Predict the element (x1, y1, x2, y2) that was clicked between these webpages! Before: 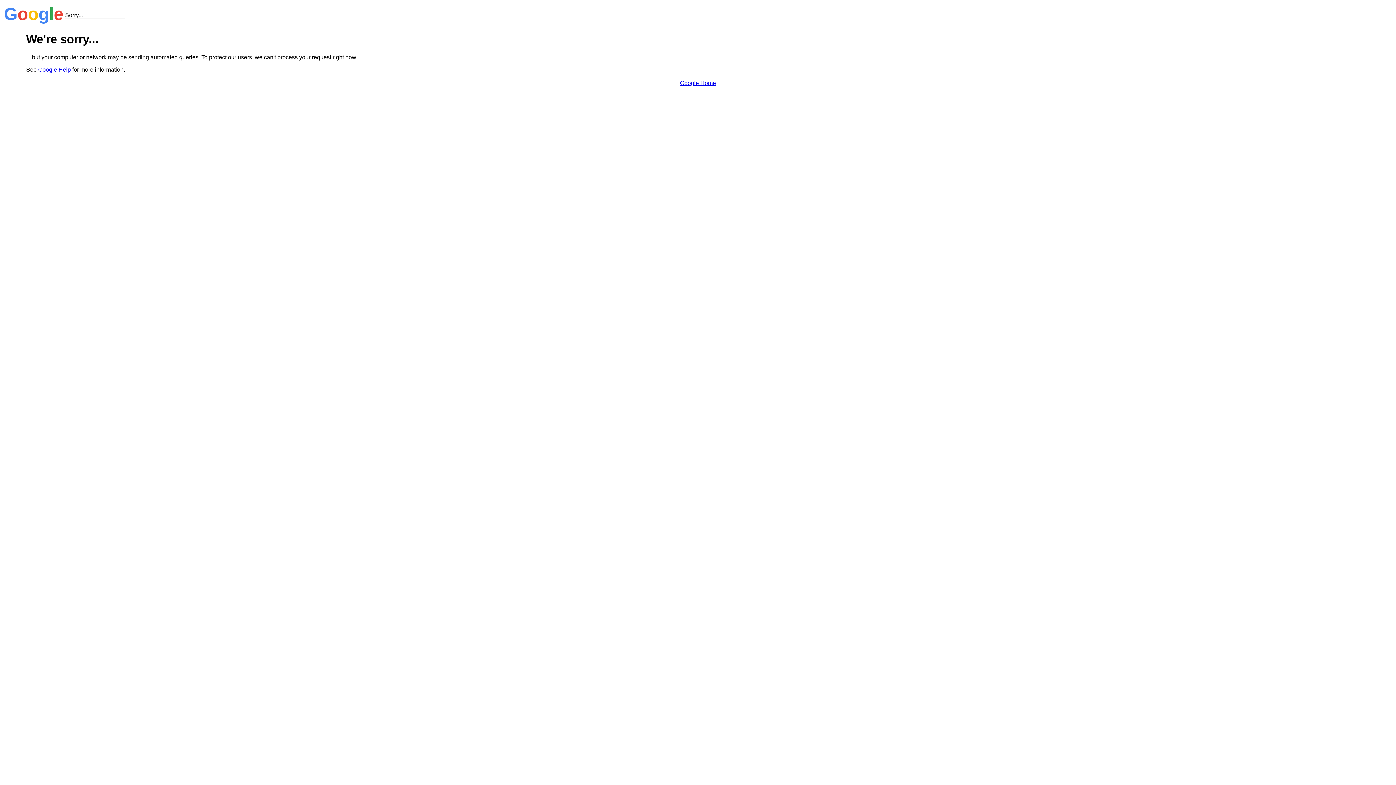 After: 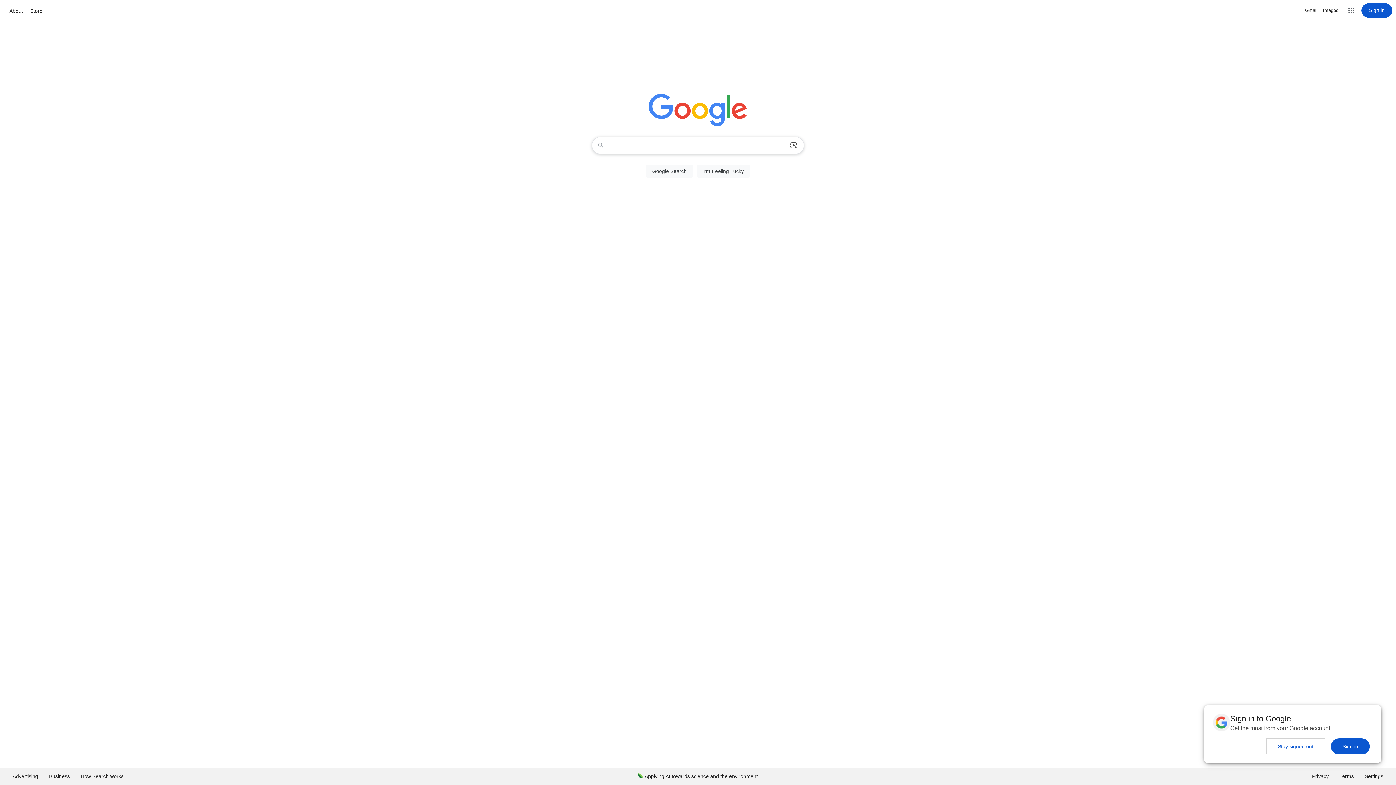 Action: bbox: (680, 79, 716, 86) label: Google Home